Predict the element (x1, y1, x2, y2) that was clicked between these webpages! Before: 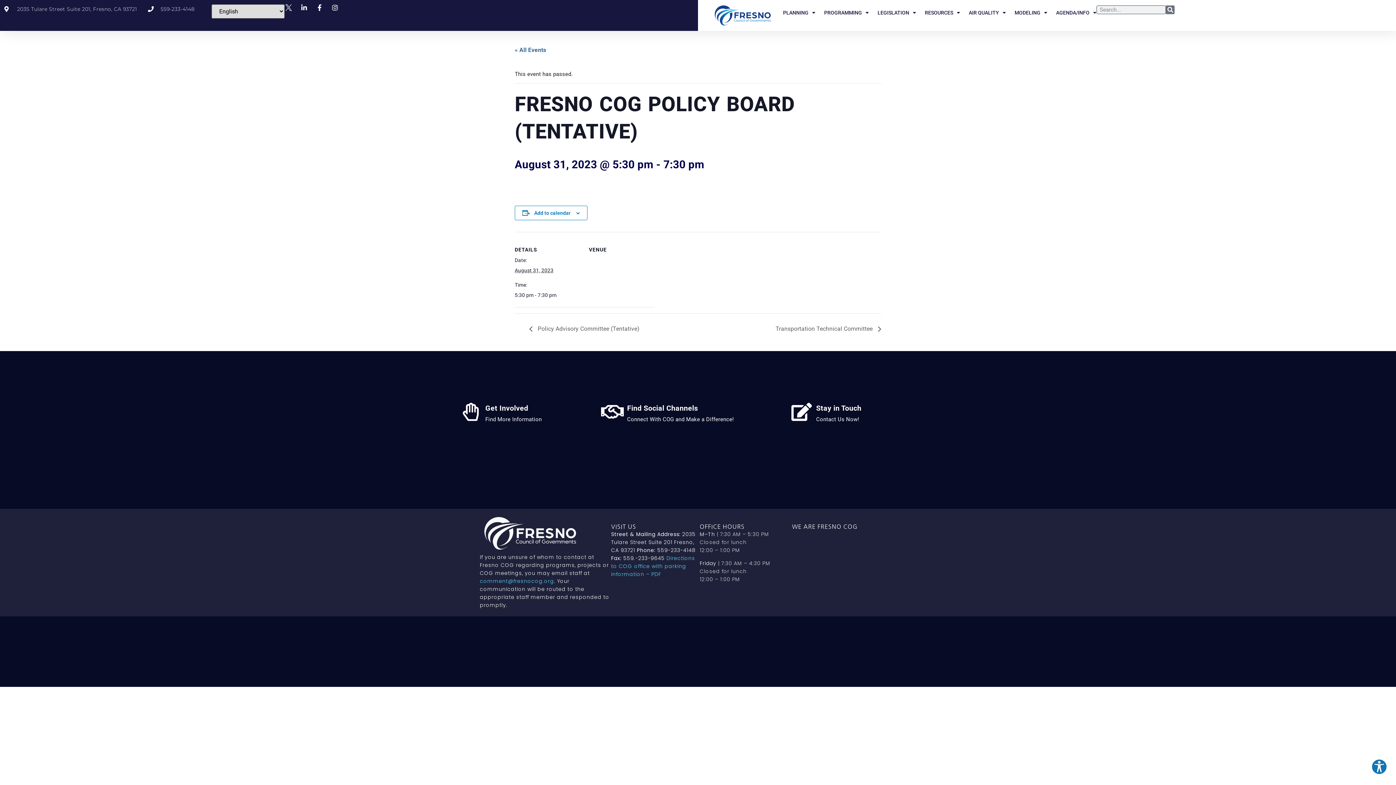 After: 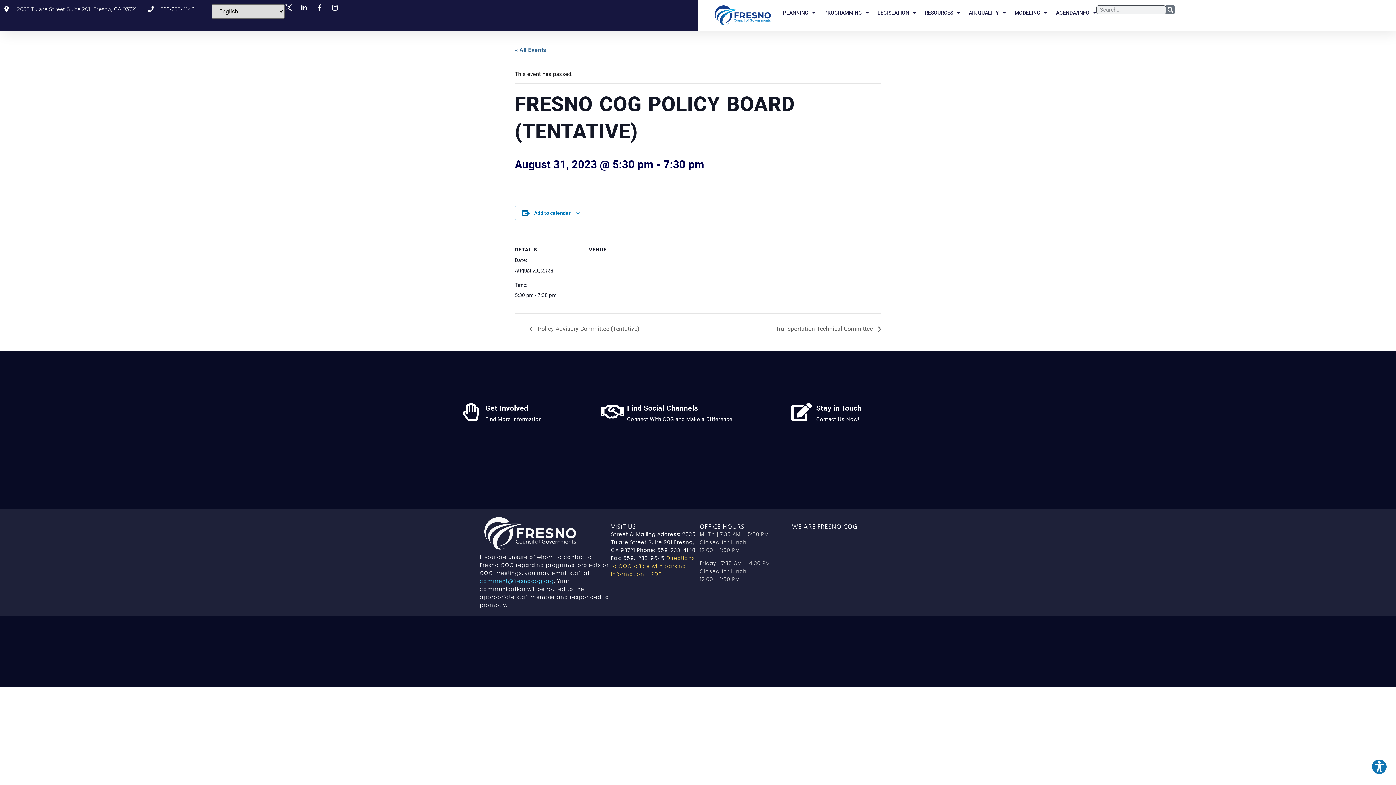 Action: bbox: (611, 554, 695, 578) label: Directions to COG office with parking information – PDF